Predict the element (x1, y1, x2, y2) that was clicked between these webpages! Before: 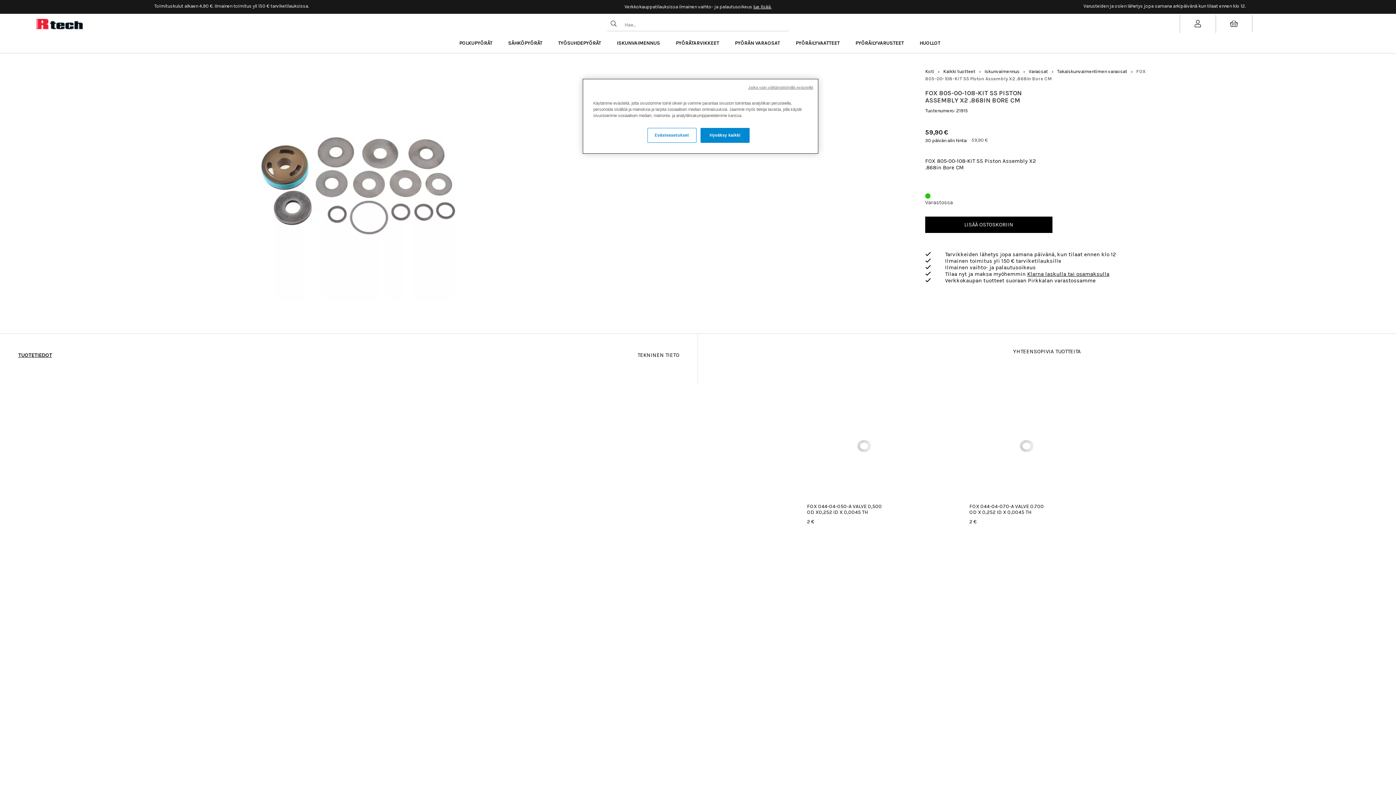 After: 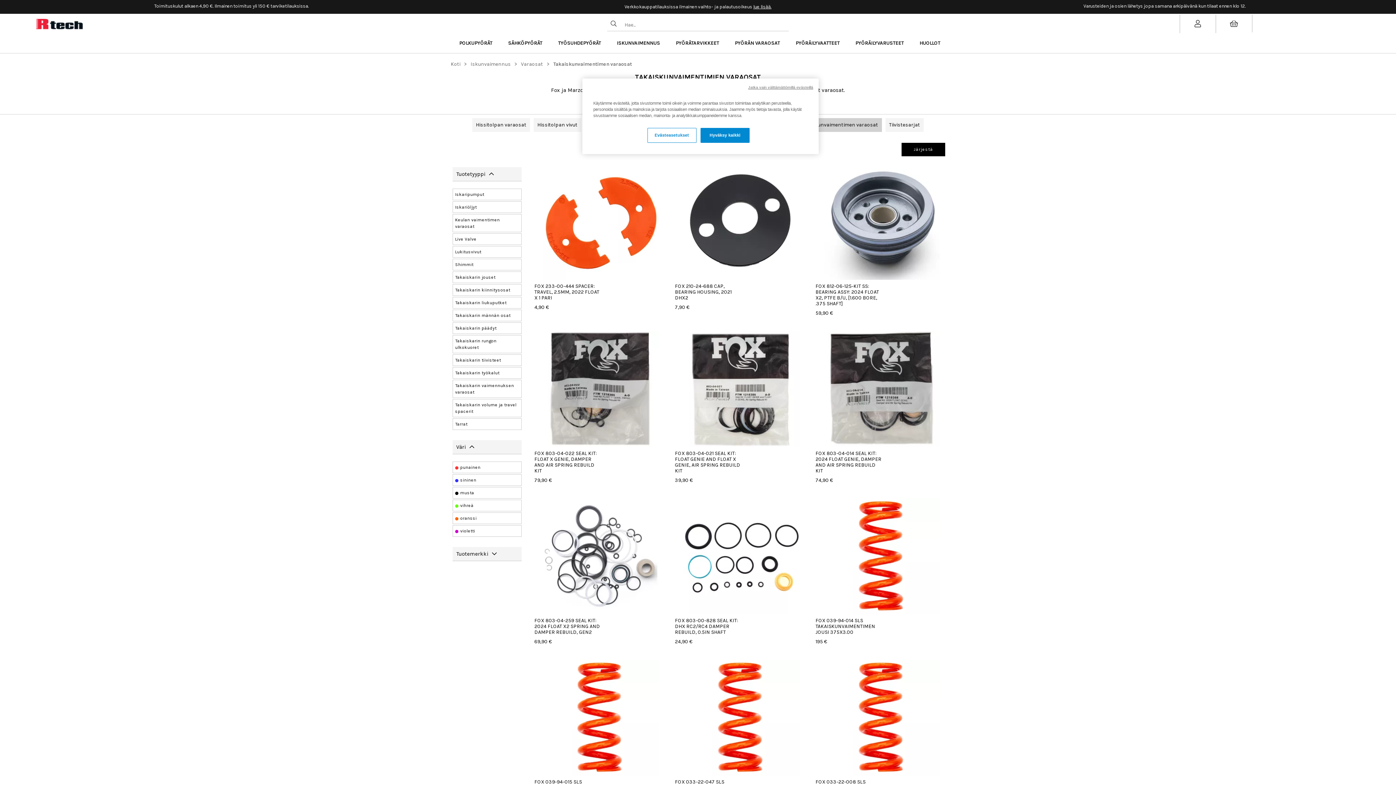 Action: label: Takaiskunvaimentimen varaosat bbox: (1057, 68, 1127, 74)